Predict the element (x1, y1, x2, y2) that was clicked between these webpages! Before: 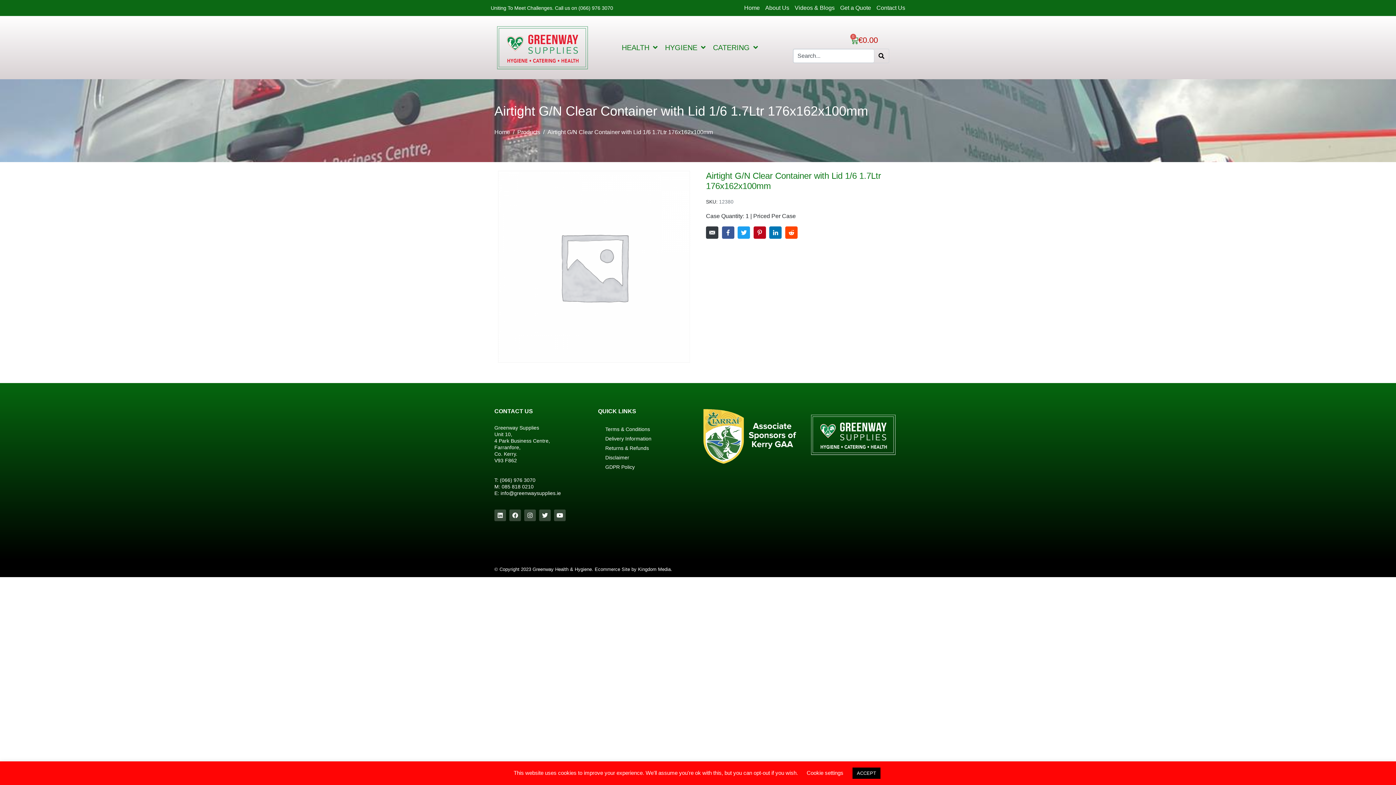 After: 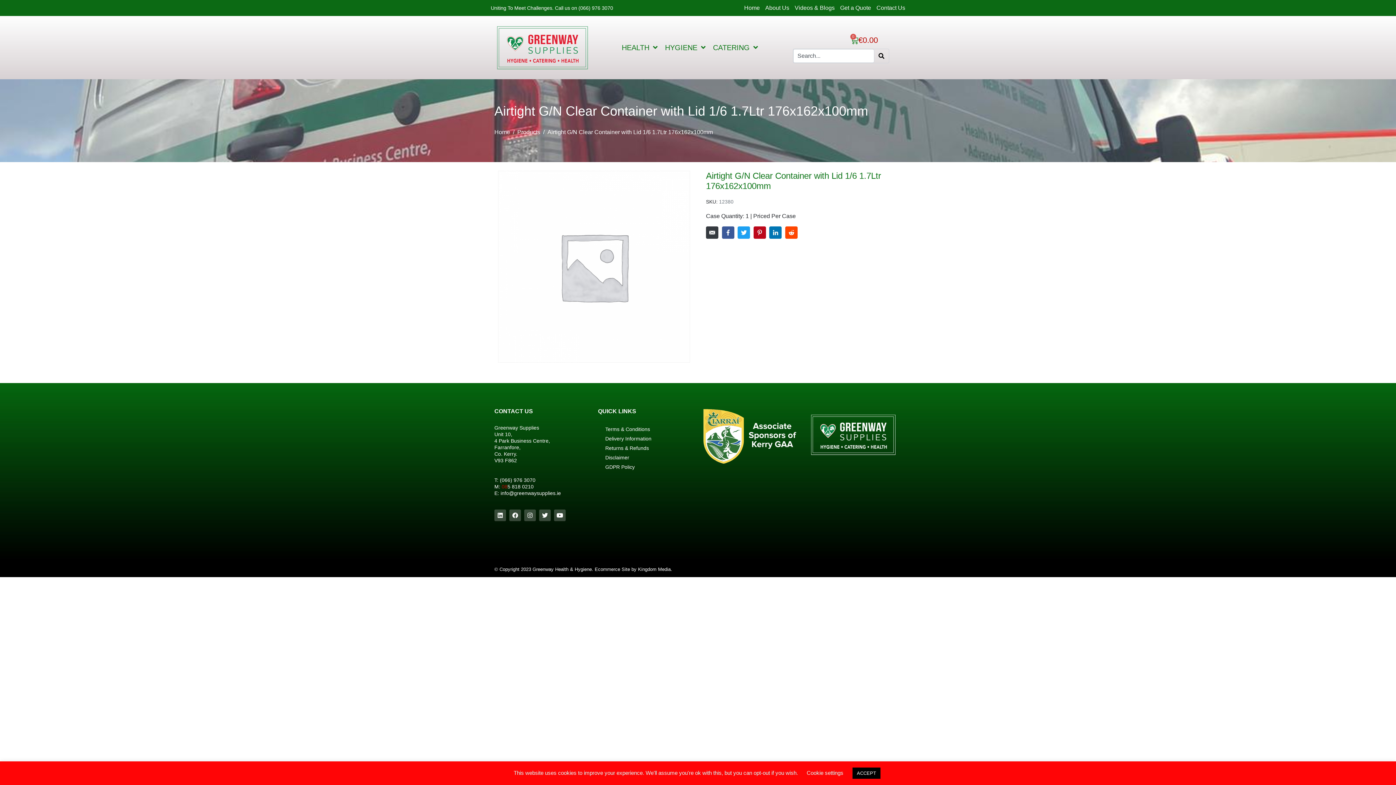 Action: label: 08 bbox: (501, 484, 507, 489)